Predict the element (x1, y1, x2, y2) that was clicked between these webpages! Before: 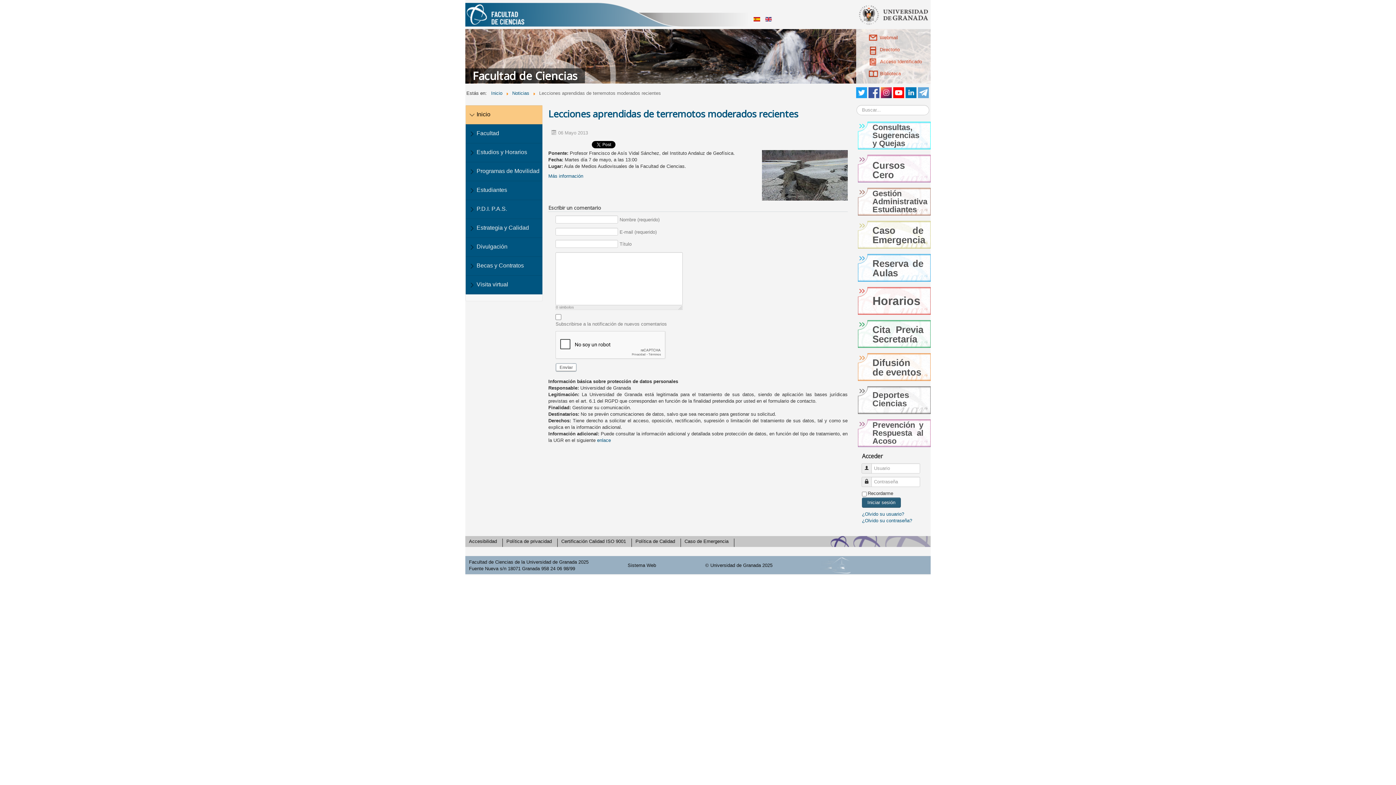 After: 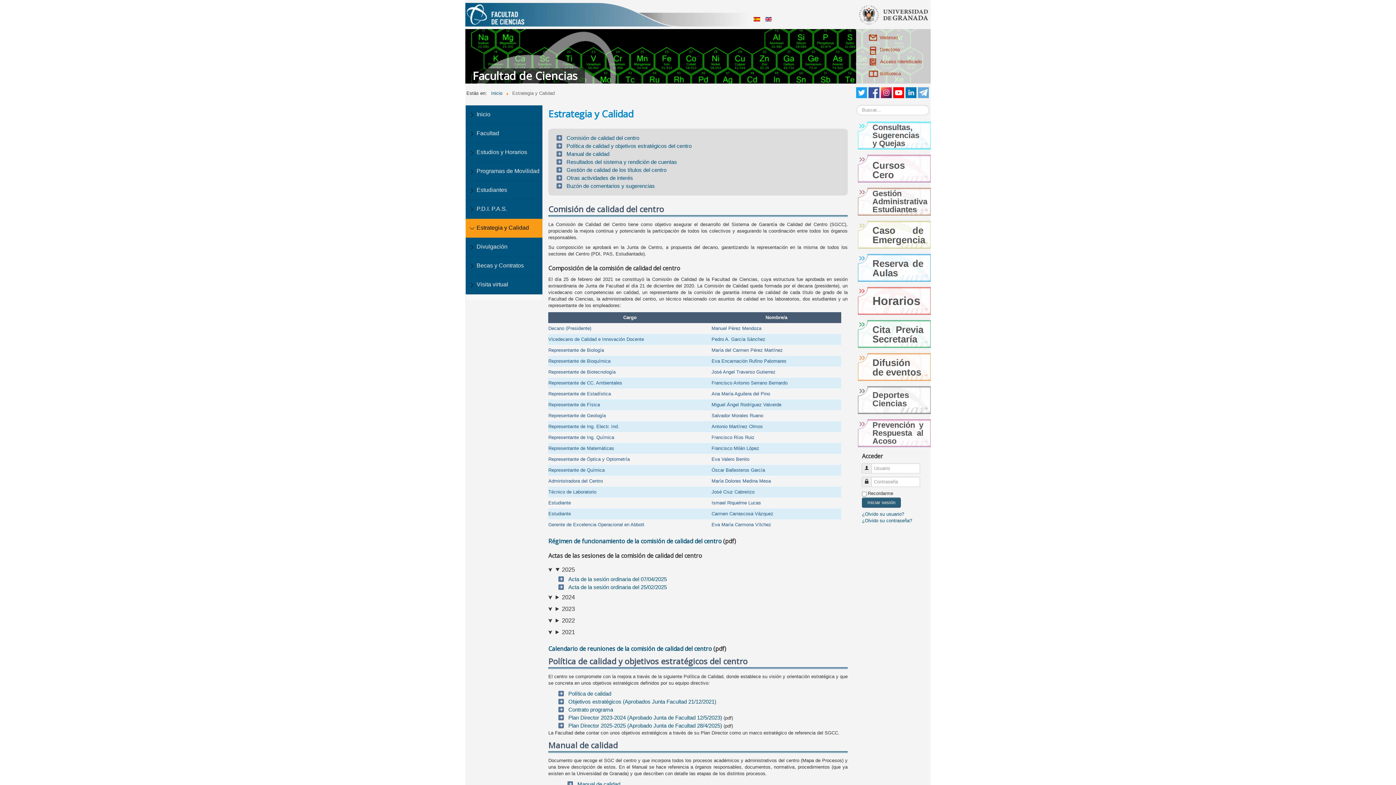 Action: label: Estrategia y Calidad bbox: (465, 218, 542, 237)